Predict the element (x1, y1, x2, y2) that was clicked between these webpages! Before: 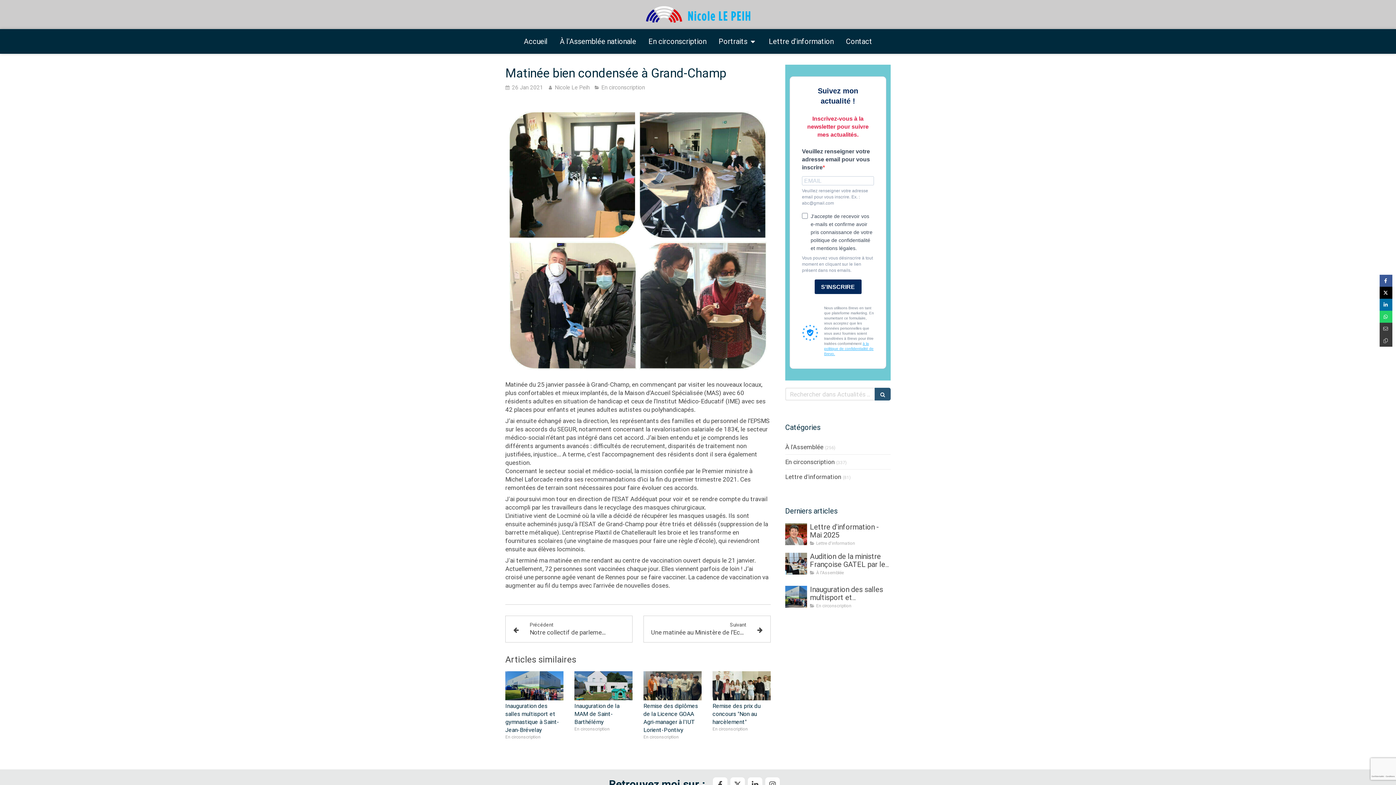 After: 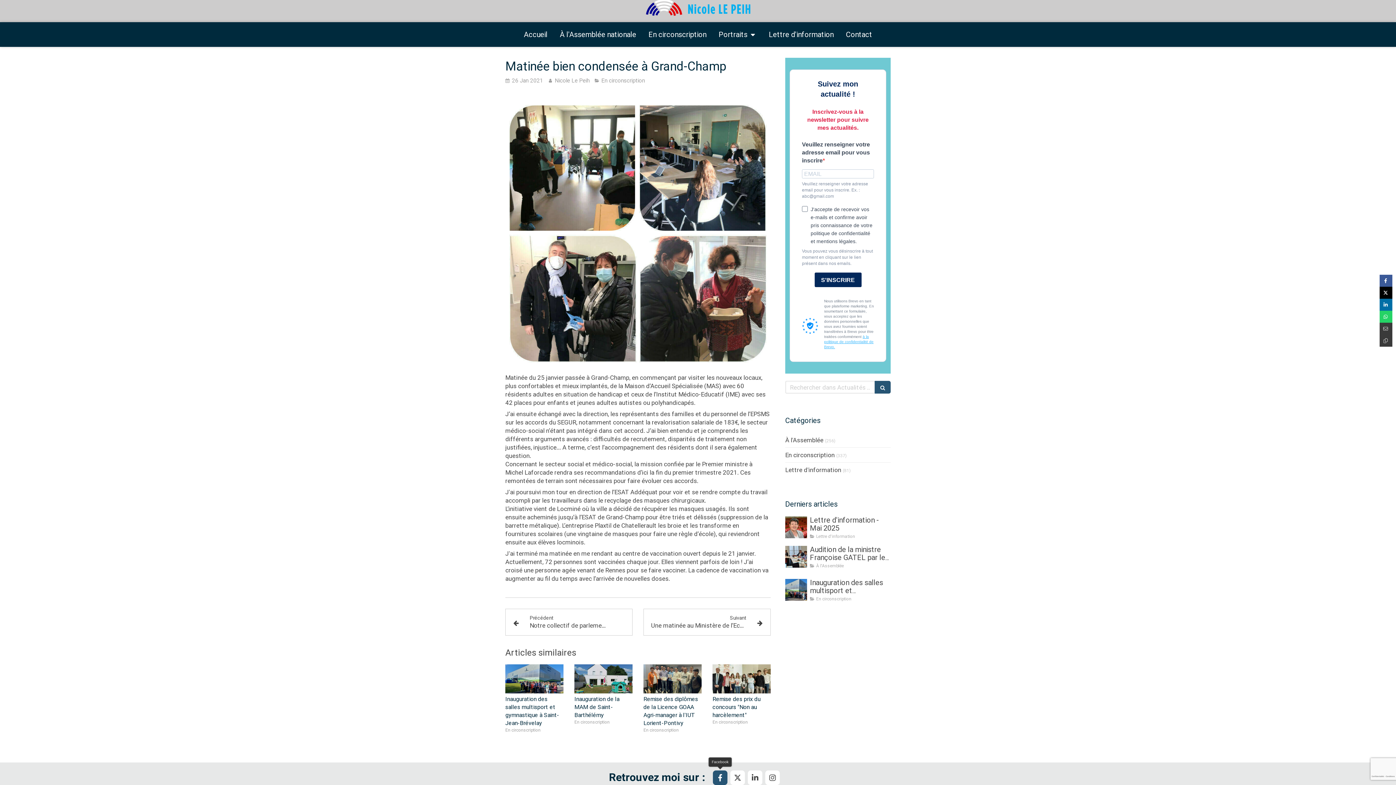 Action: bbox: (713, 777, 727, 792)